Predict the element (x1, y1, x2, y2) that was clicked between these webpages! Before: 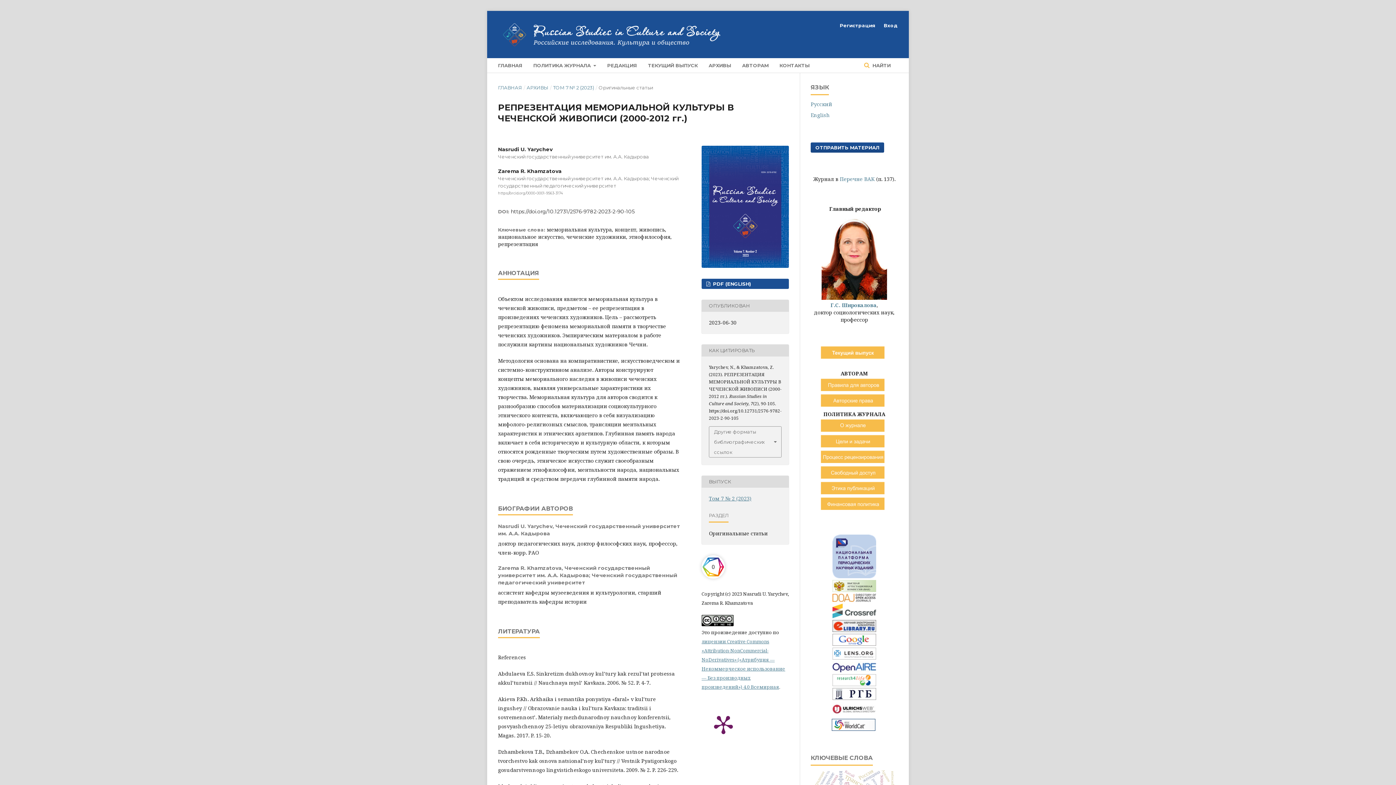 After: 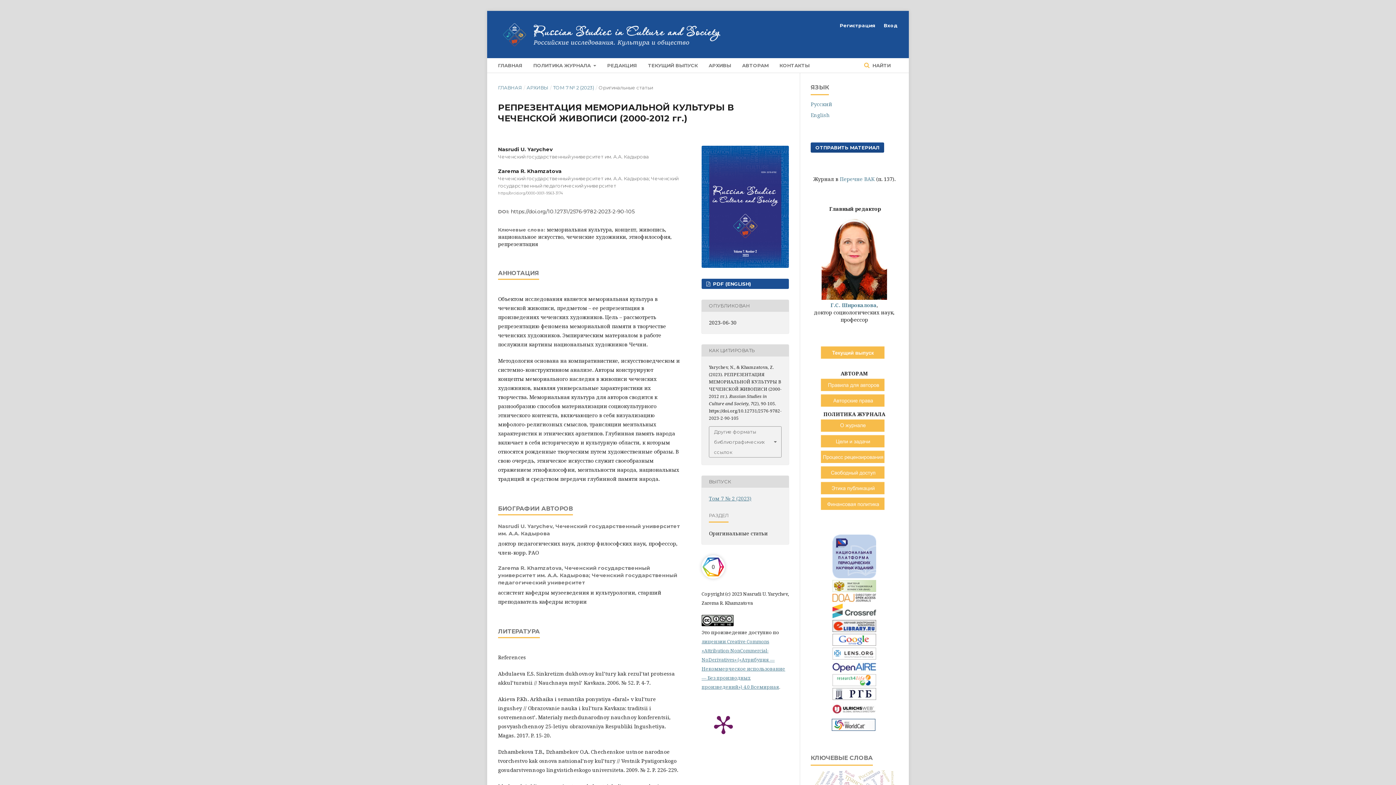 Action: bbox: (821, 442, 884, 449)